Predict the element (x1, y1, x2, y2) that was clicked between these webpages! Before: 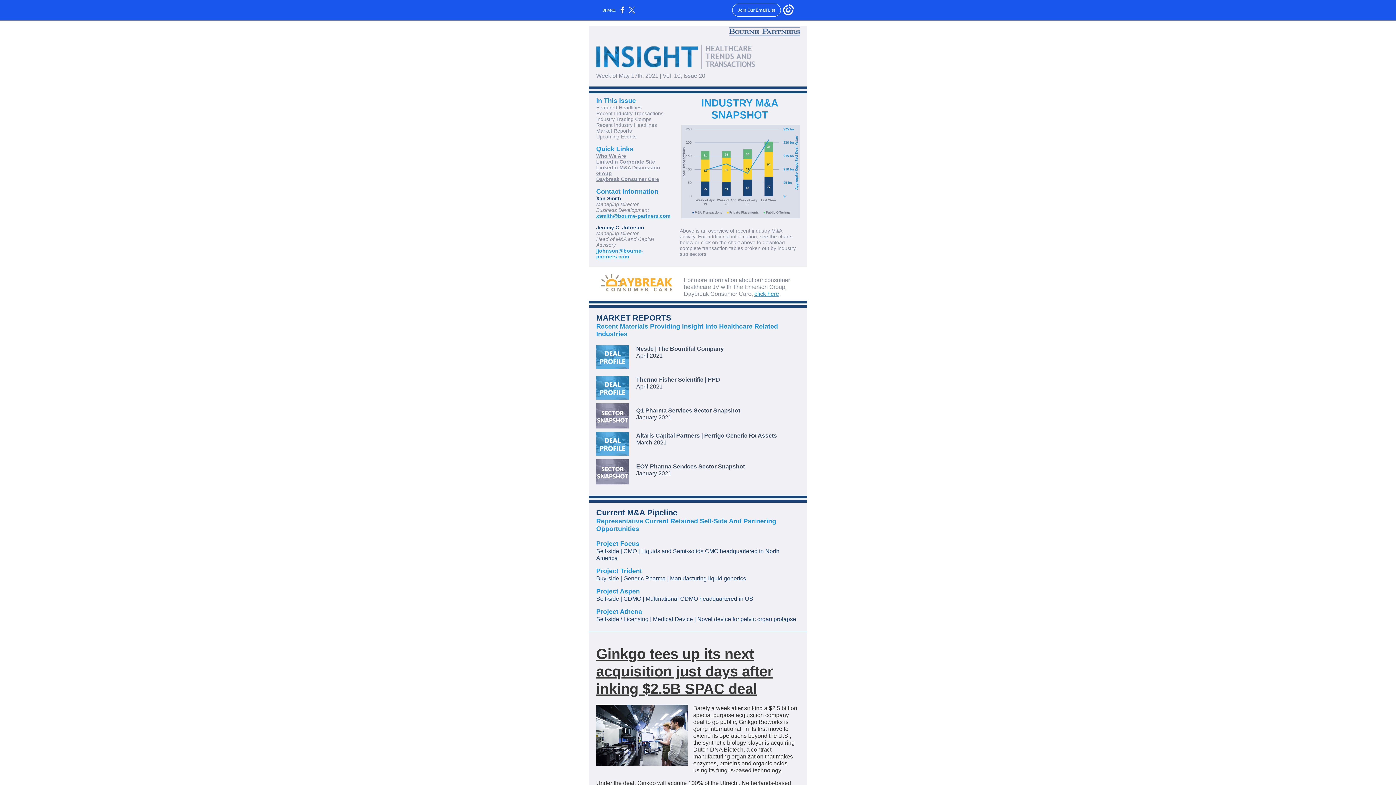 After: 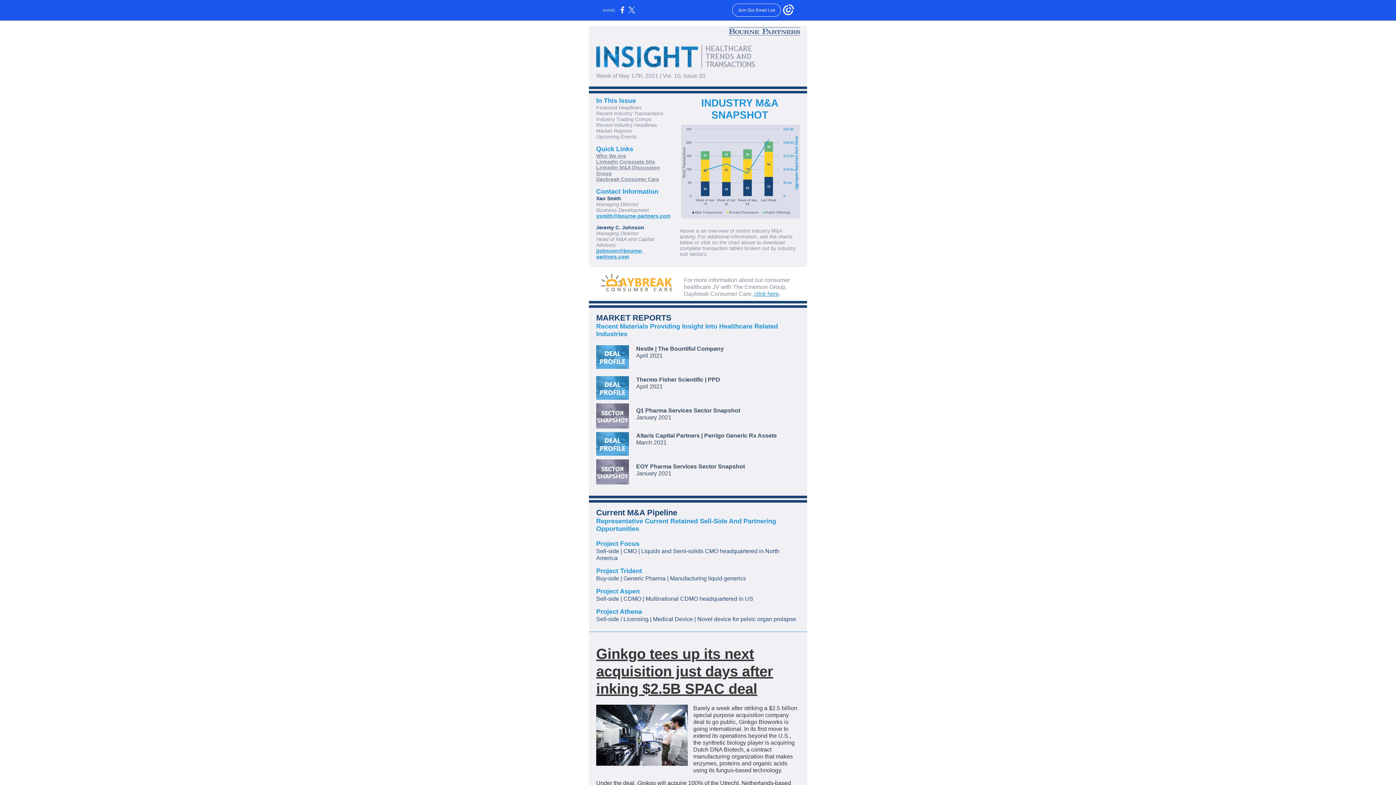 Action: bbox: (596, 195, 621, 201) label: Xan Smith